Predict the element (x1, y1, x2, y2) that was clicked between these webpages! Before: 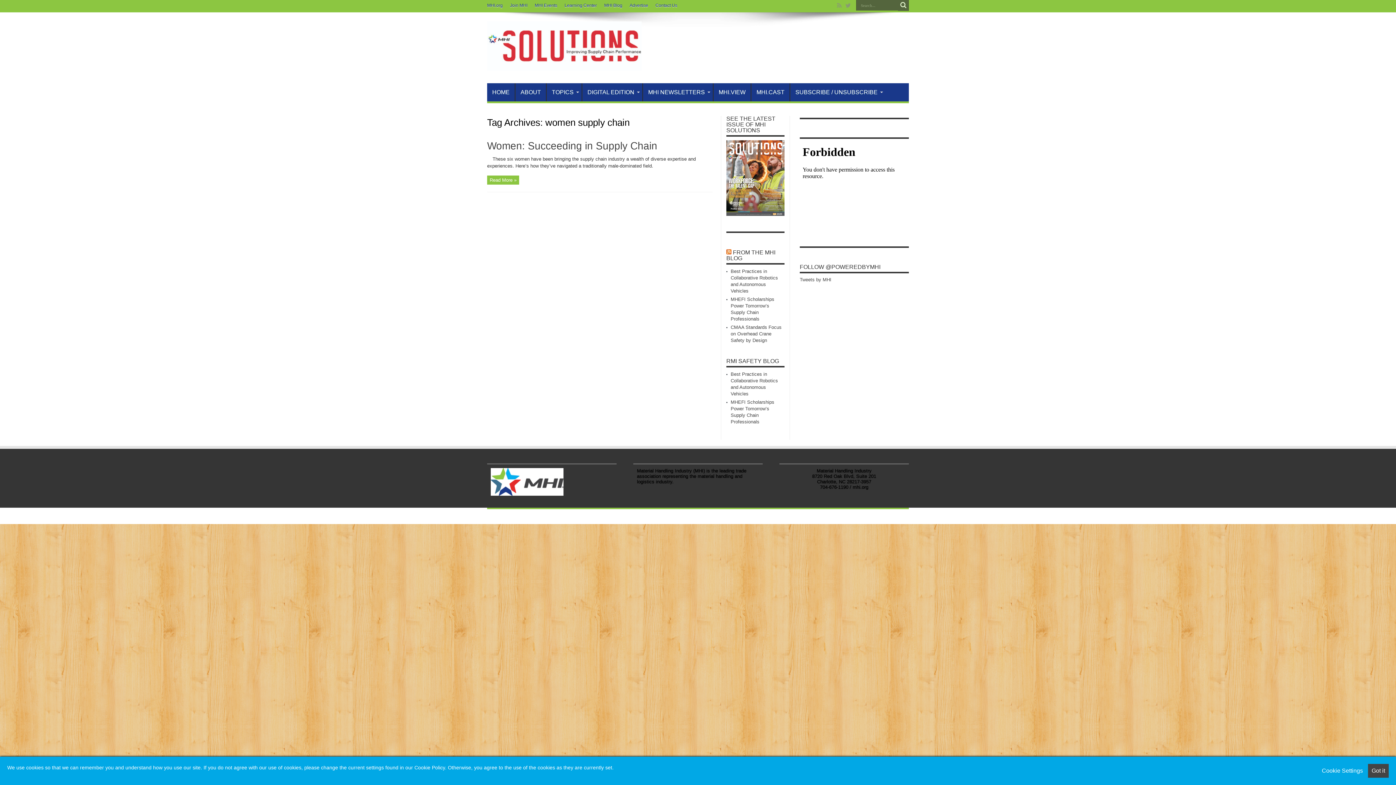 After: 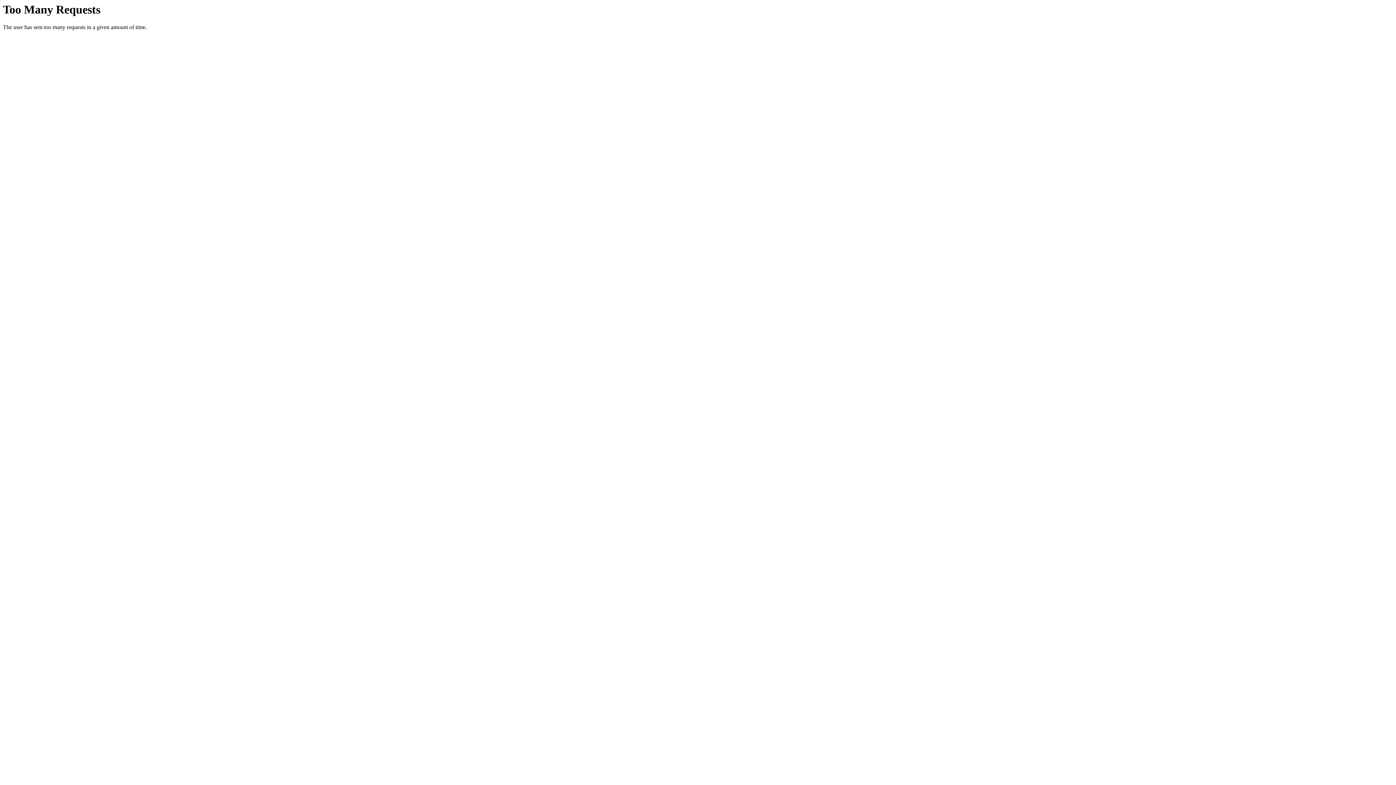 Action: label: CMAA Standards Focus on Overhead Crane Safety by Design bbox: (730, 324, 781, 343)